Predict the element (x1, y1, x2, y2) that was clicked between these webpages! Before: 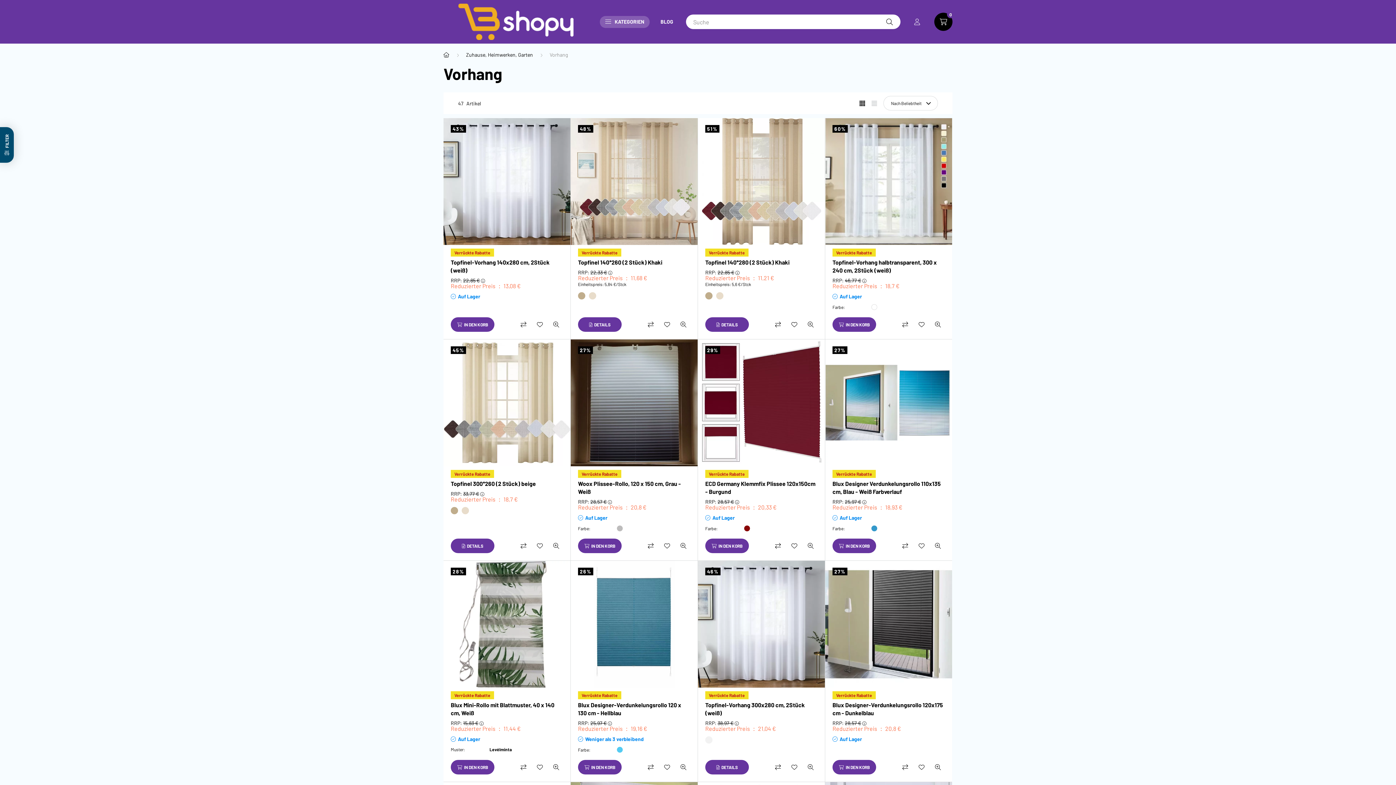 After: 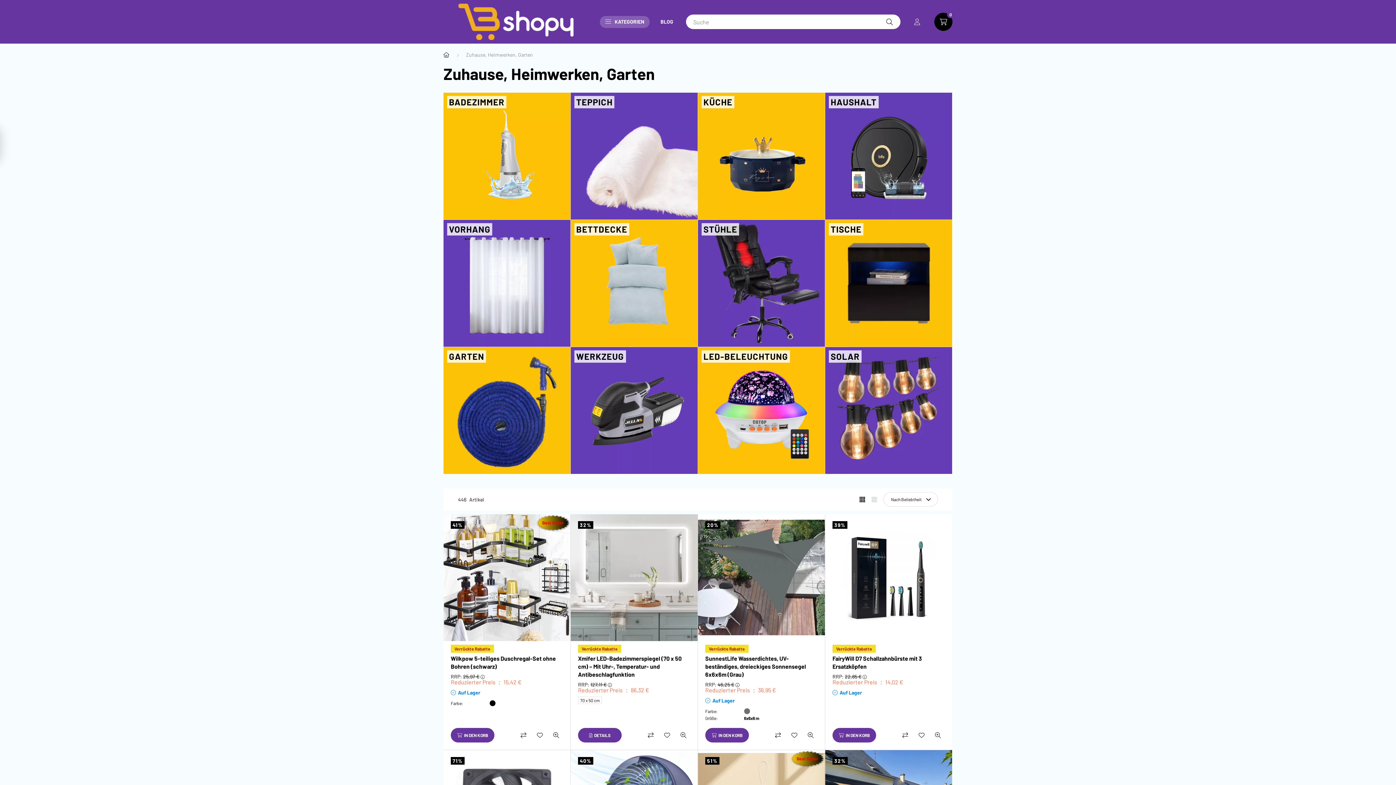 Action: label: Zuhause, Heimwerken, Garten bbox: (466, 50, 533, 58)